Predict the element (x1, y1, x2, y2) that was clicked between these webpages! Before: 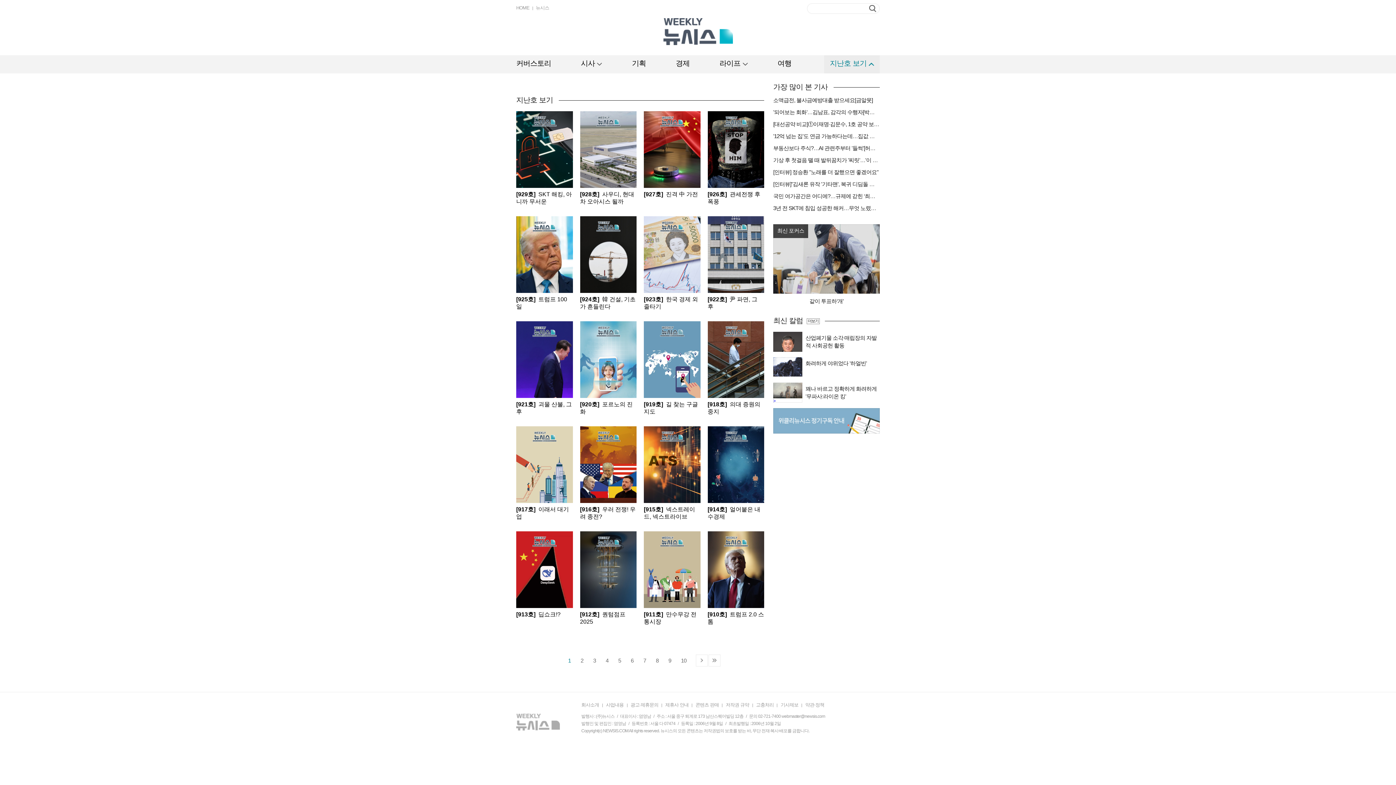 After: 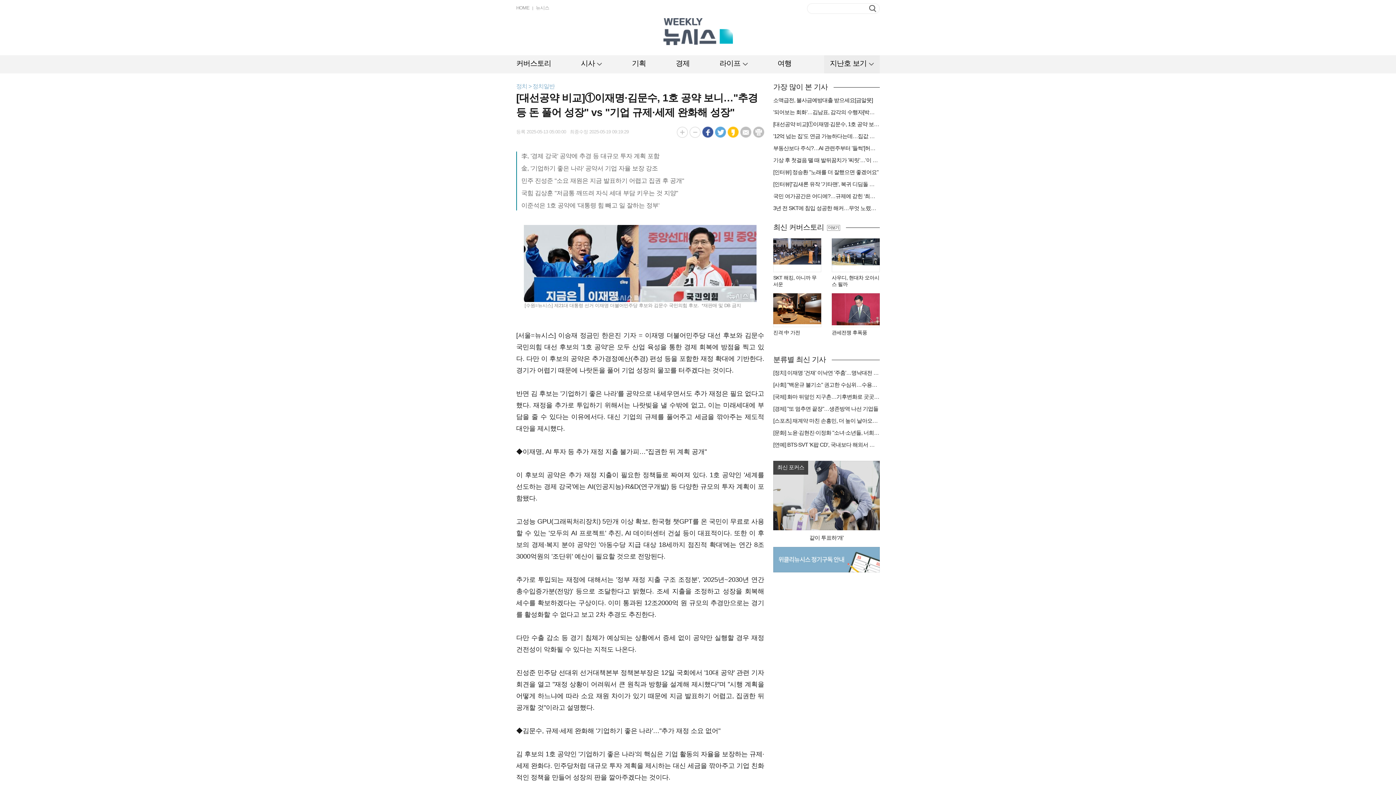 Action: label: [대선공약 비교]①이재명·김문수, 1호 공약 보니…"추경 등 돈 풀어 성장" vs "기업 규제·세제 완화해 성장" bbox: (773, 121, 880, 127)